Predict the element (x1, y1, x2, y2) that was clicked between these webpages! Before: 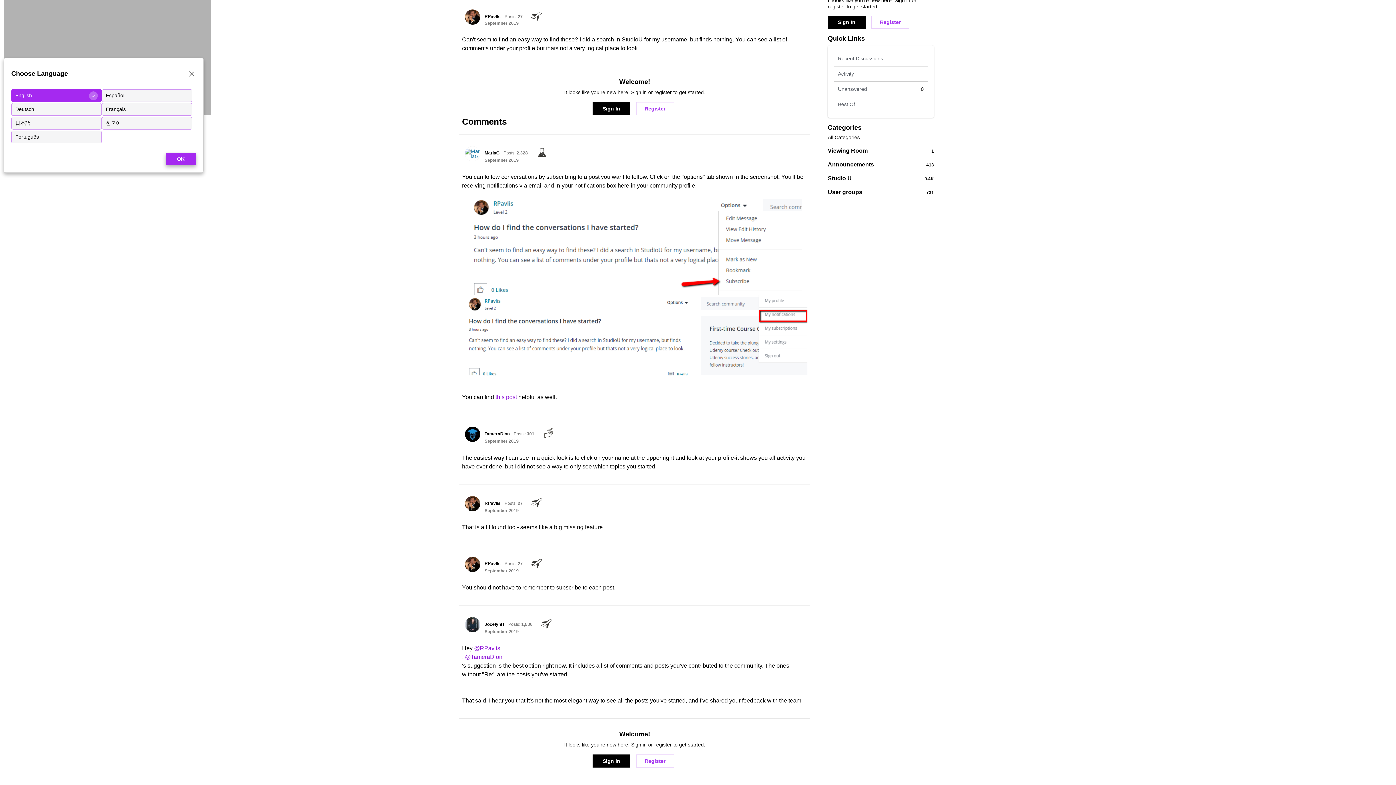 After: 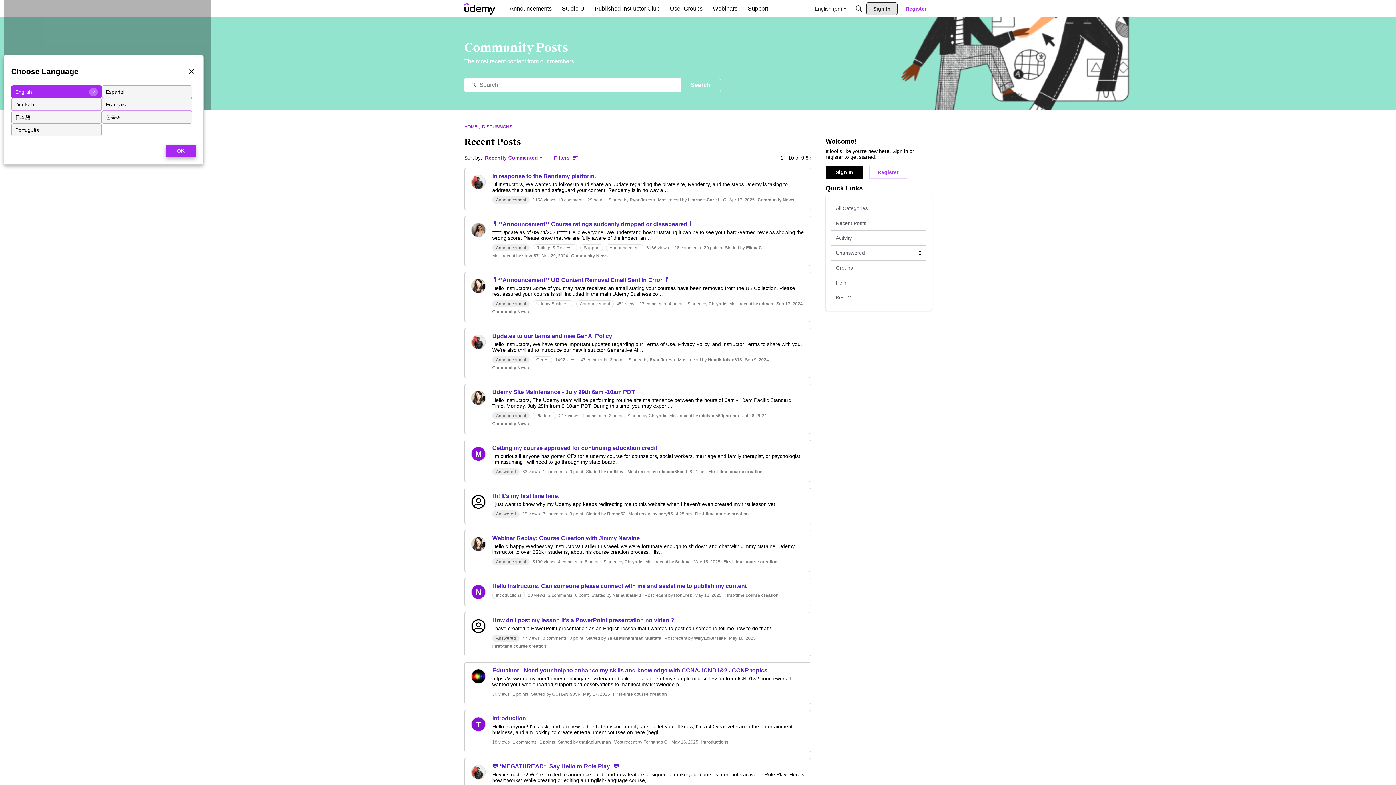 Action: label: Recent Discussions bbox: (833, 51, 928, 66)